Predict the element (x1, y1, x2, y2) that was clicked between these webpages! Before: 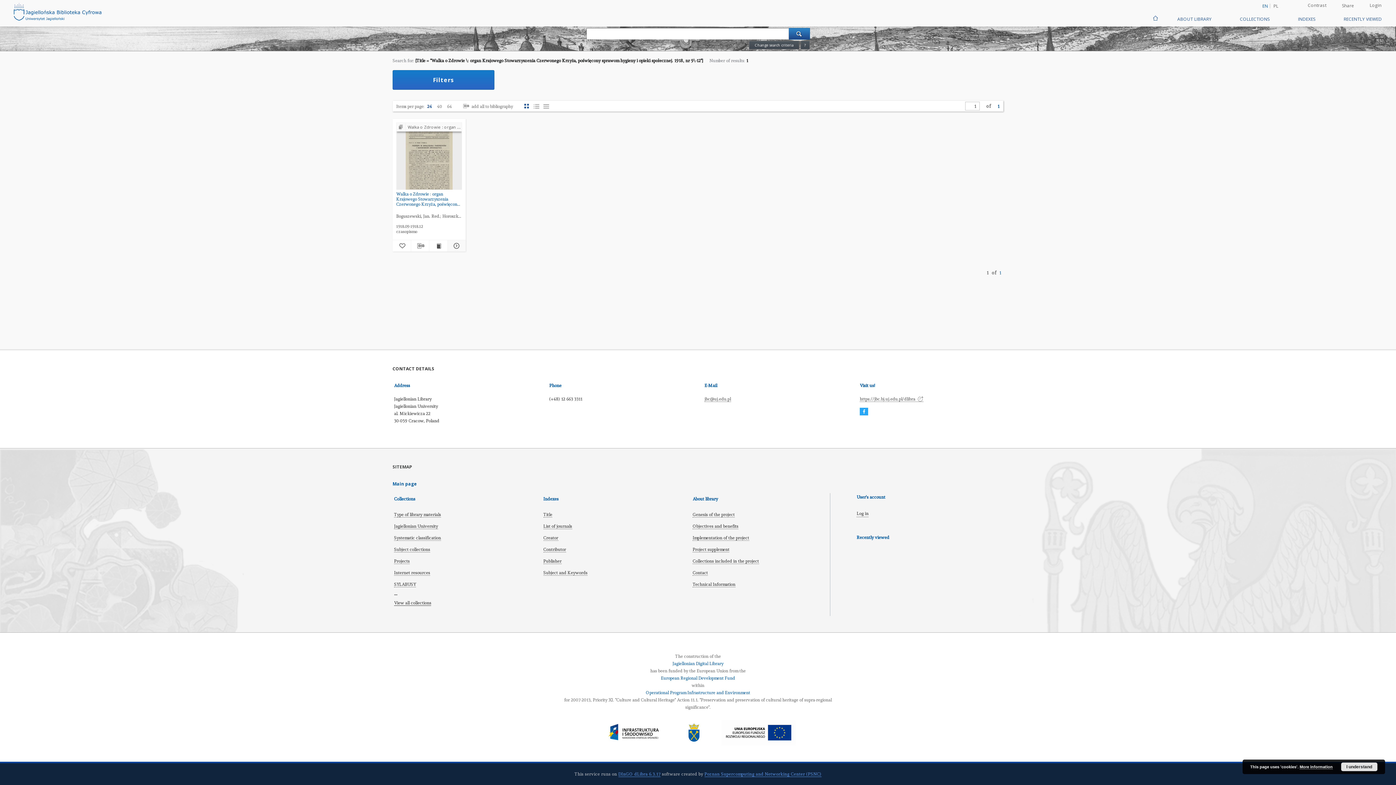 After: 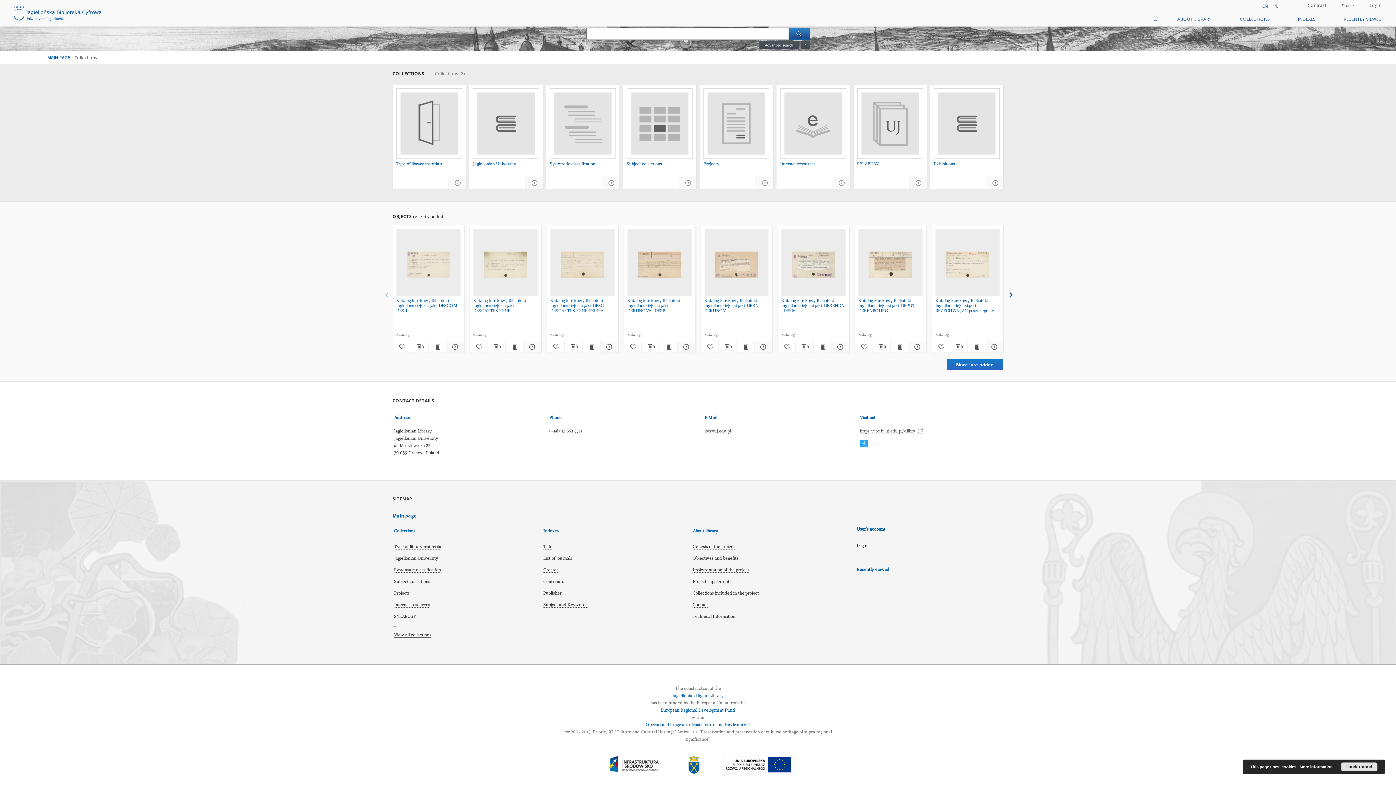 Action: label: View all collections bbox: (394, 600, 431, 606)